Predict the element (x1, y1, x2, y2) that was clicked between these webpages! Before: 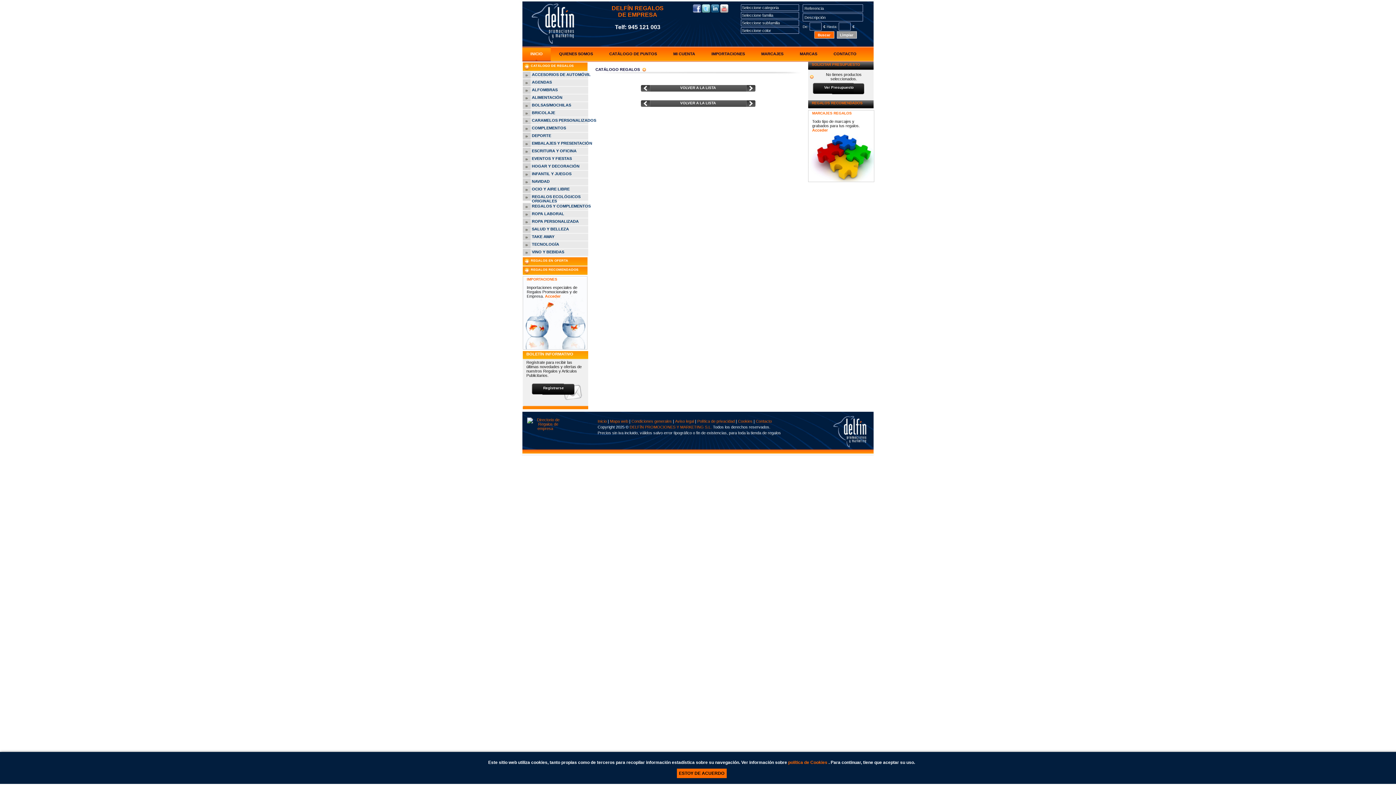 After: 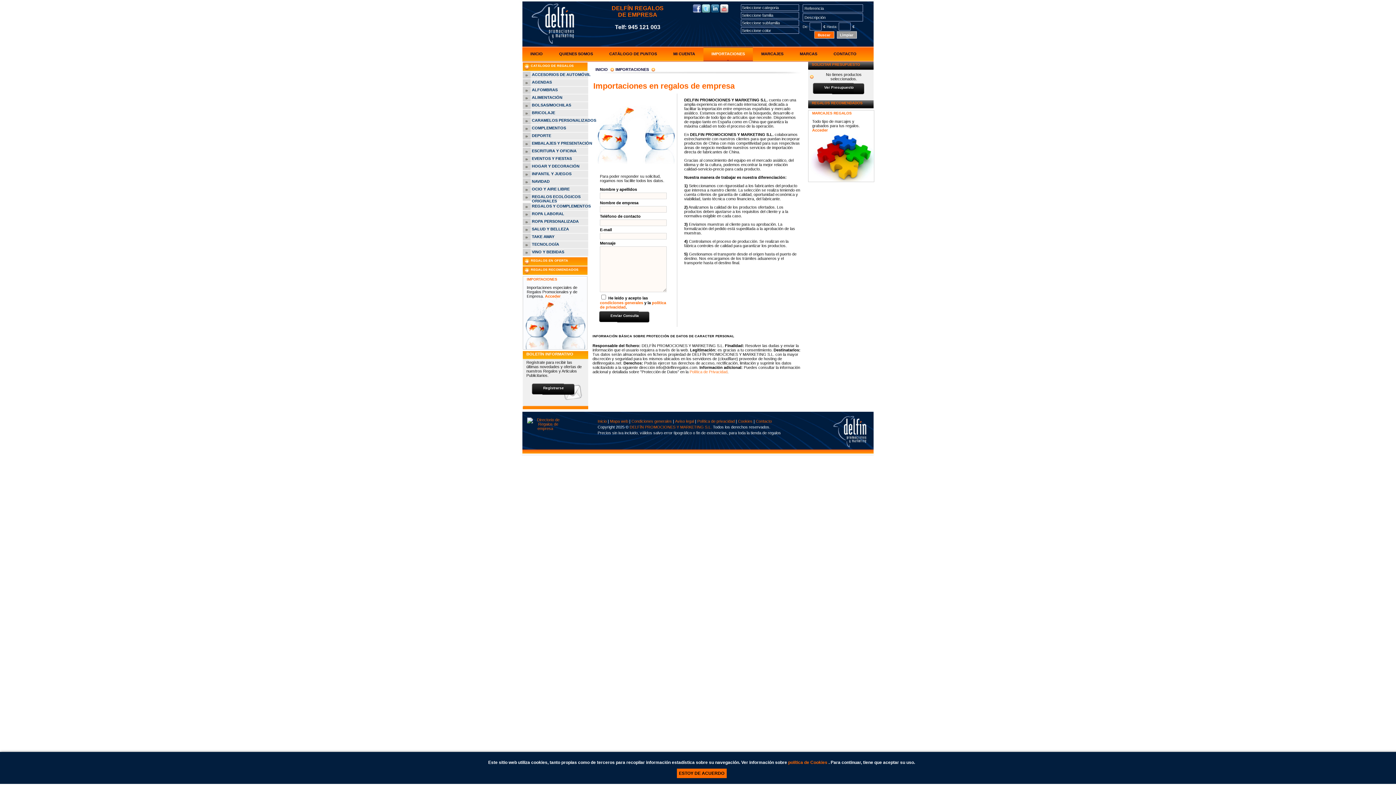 Action: label: IMPORTACIONES bbox: (703, 46, 753, 61)